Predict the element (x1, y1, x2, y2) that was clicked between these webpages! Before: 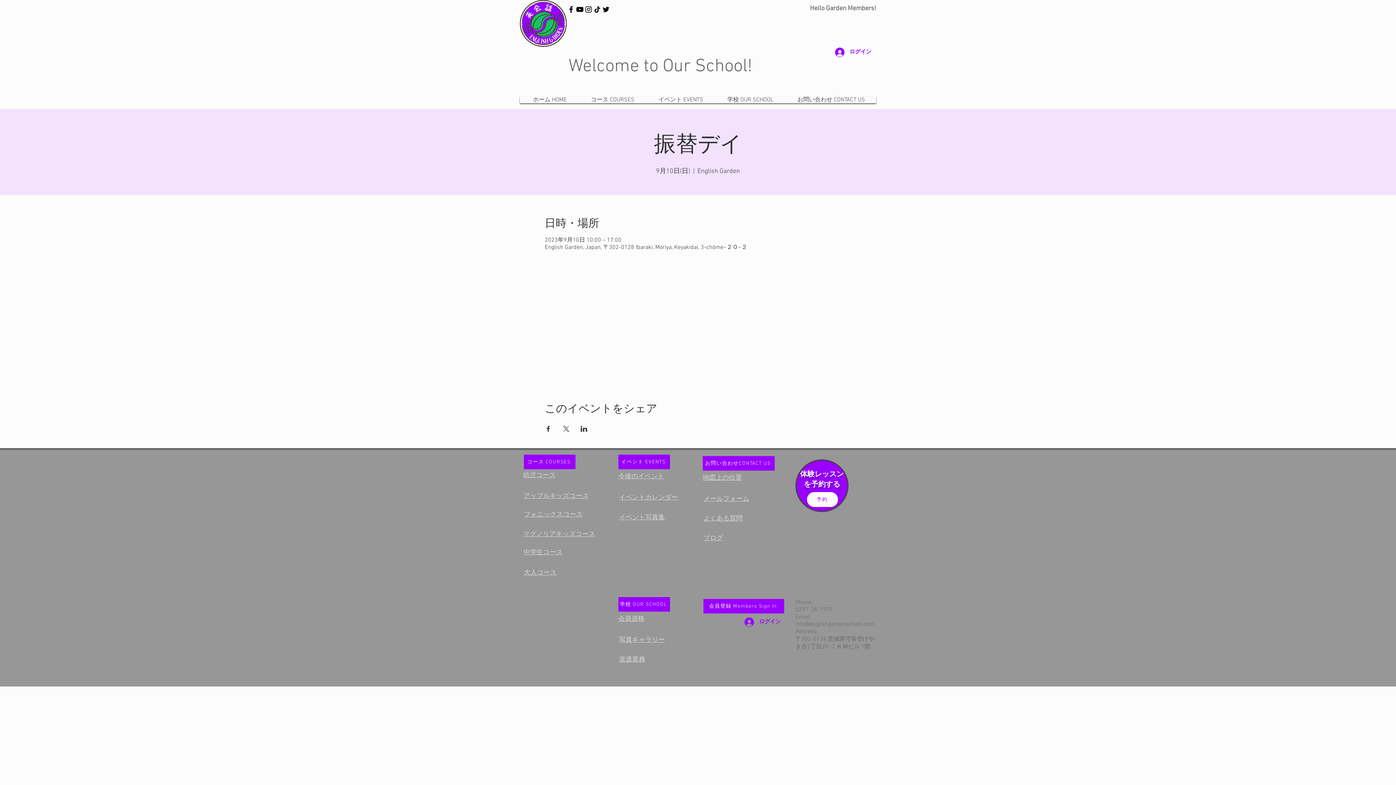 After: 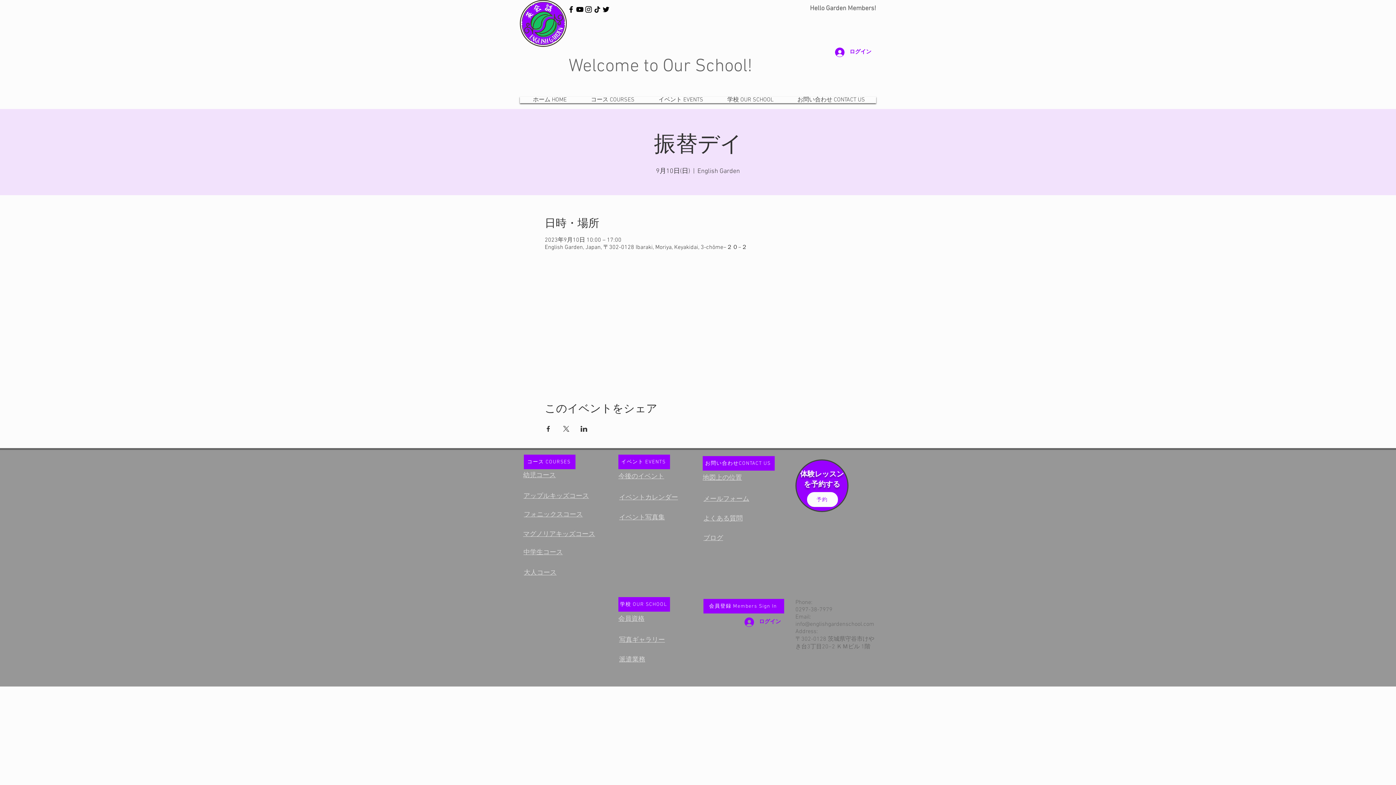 Action: bbox: (584, 5, 593, 13) label: Instagram